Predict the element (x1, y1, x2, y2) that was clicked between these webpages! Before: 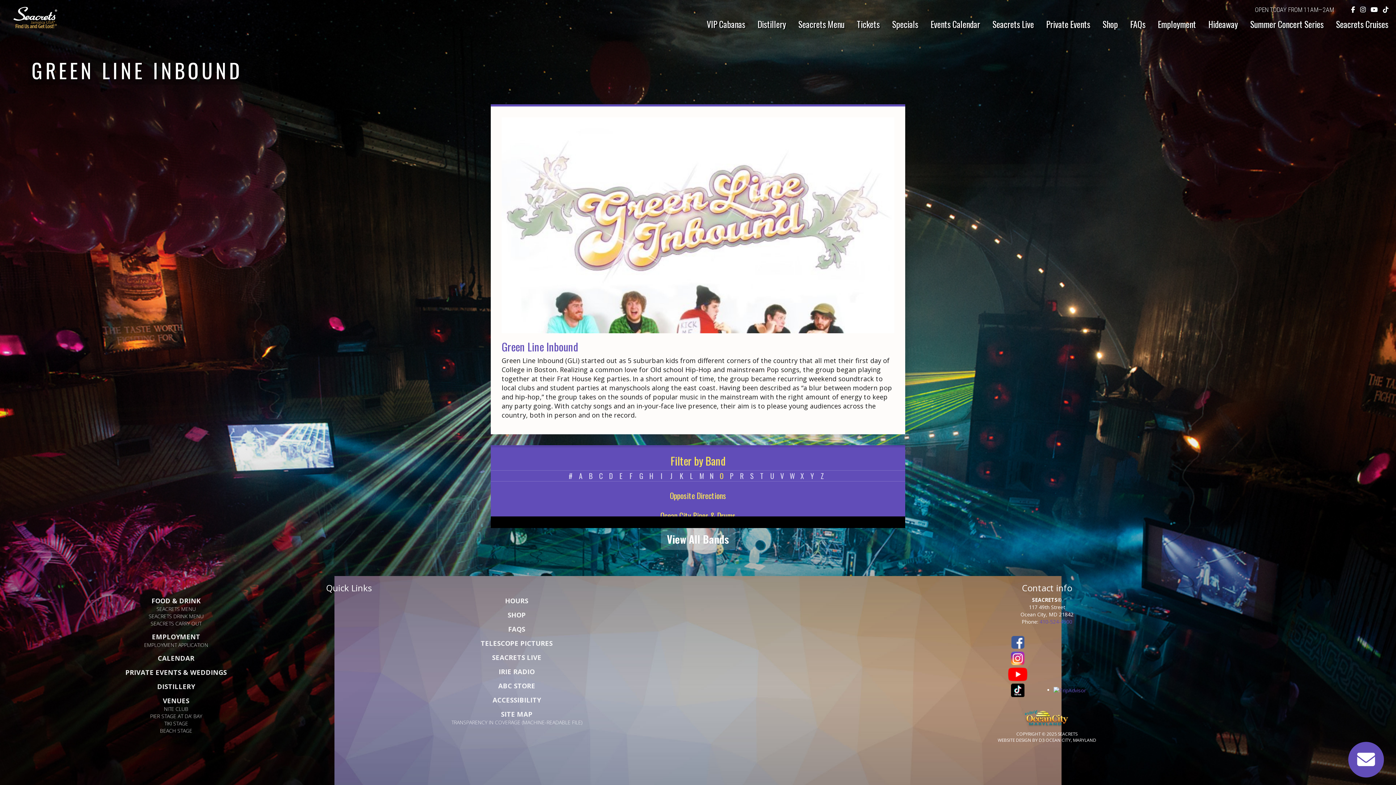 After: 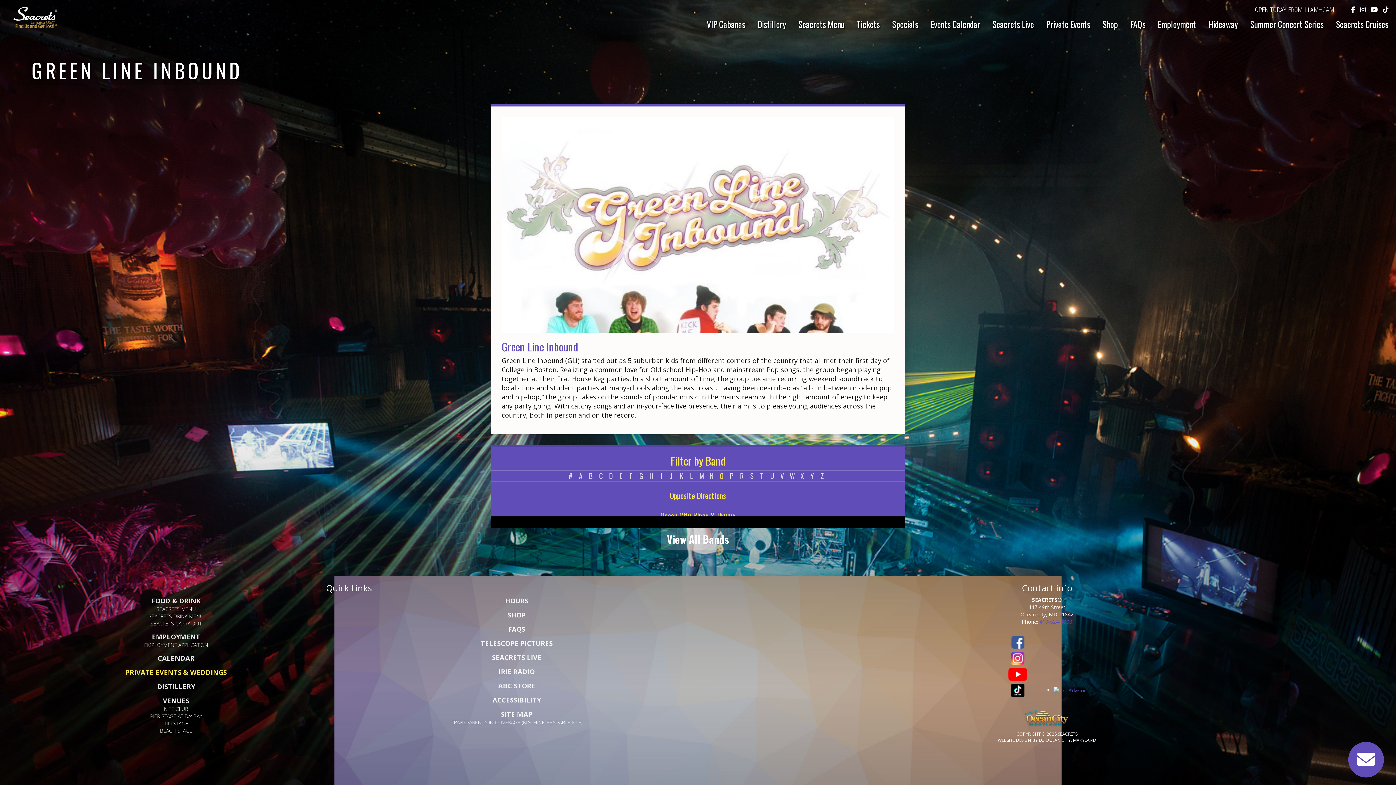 Action: label: PRIVATE EVENTS & WEDDINGS bbox: (92, 668, 260, 677)